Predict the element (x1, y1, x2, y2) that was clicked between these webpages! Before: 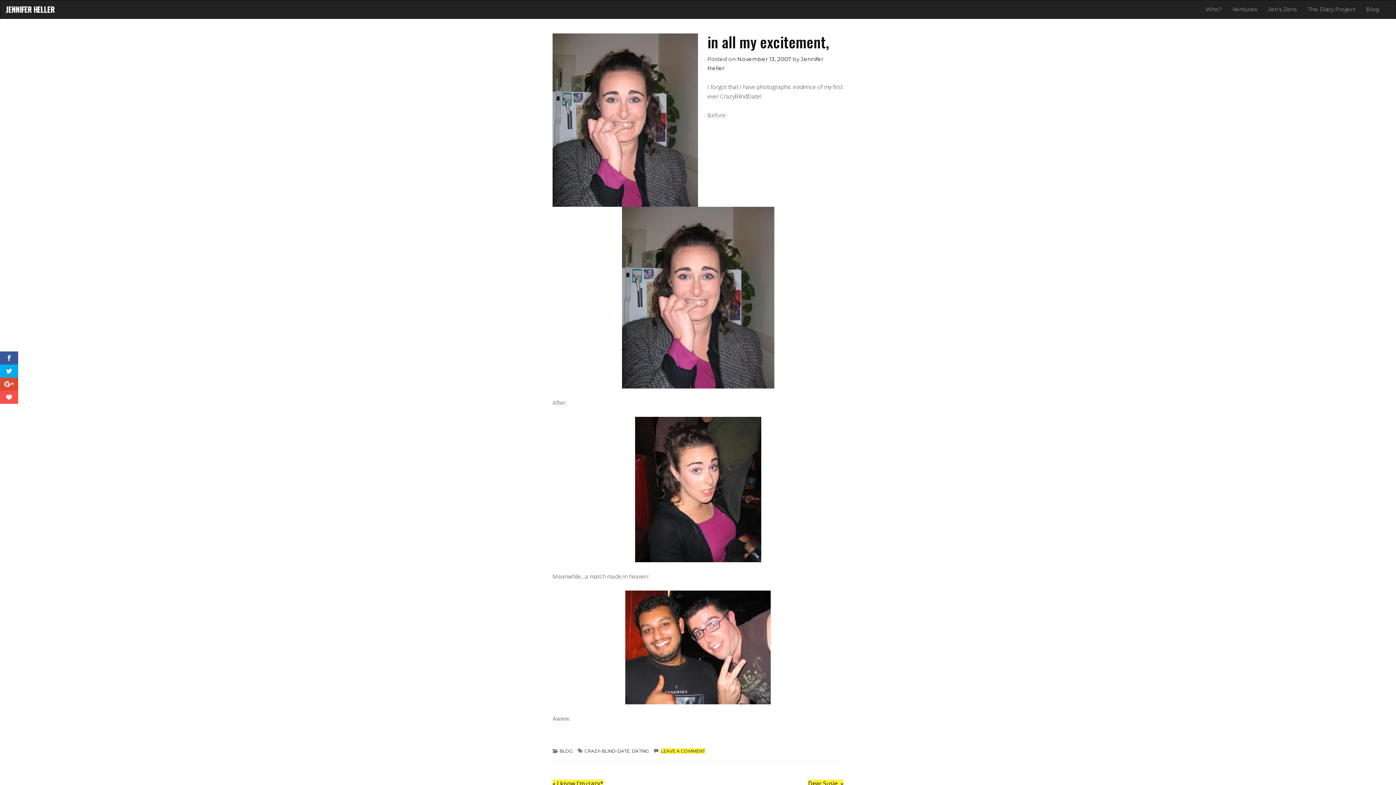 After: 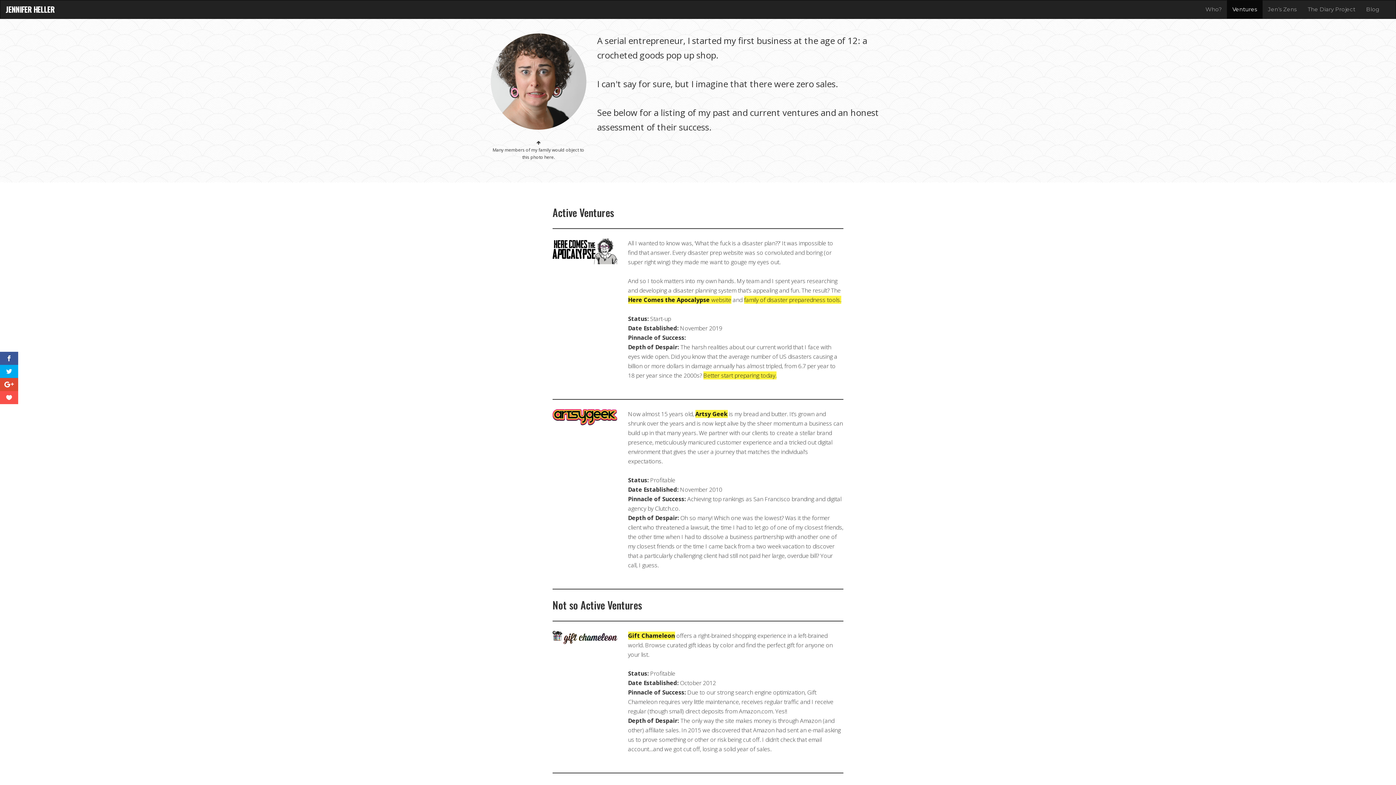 Action: label: Ventures bbox: (1227, 0, 1262, 18)